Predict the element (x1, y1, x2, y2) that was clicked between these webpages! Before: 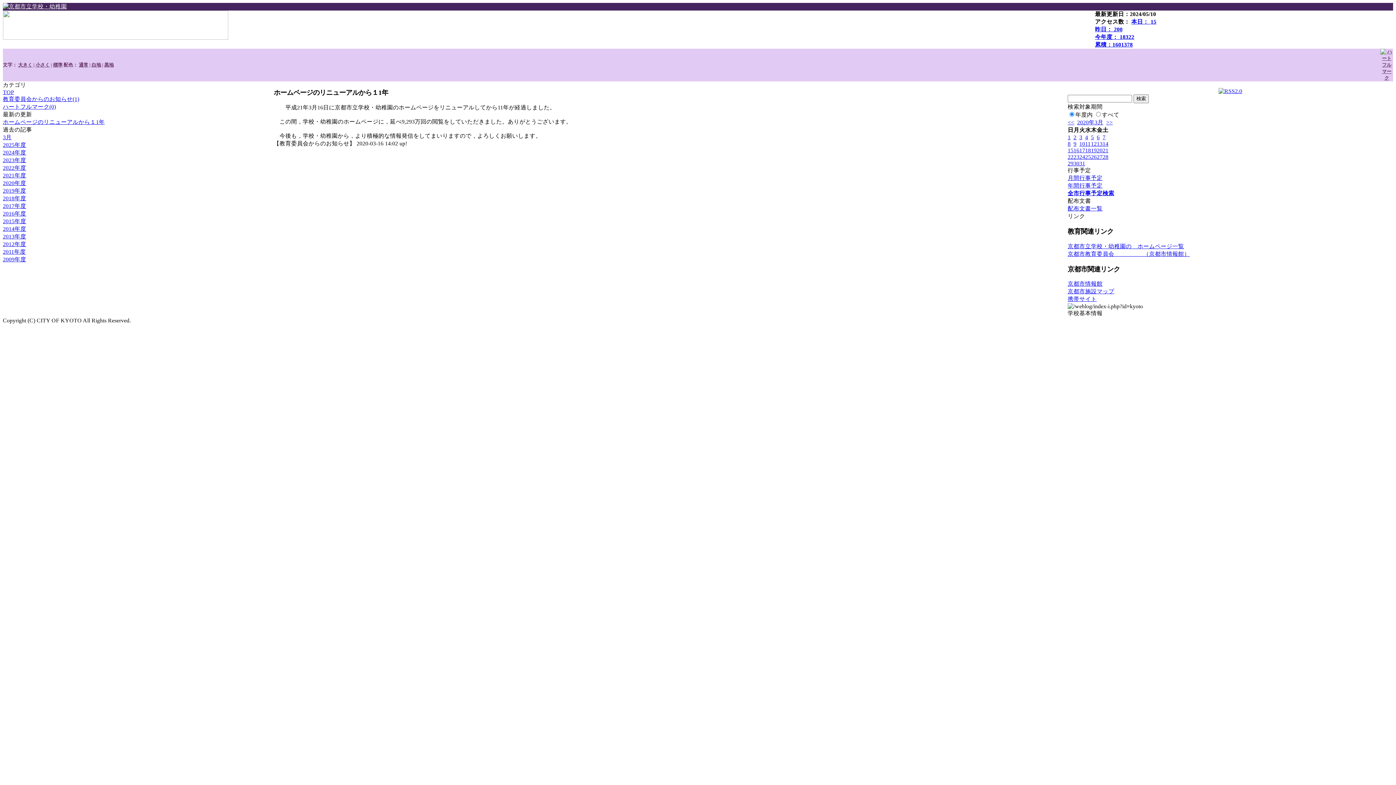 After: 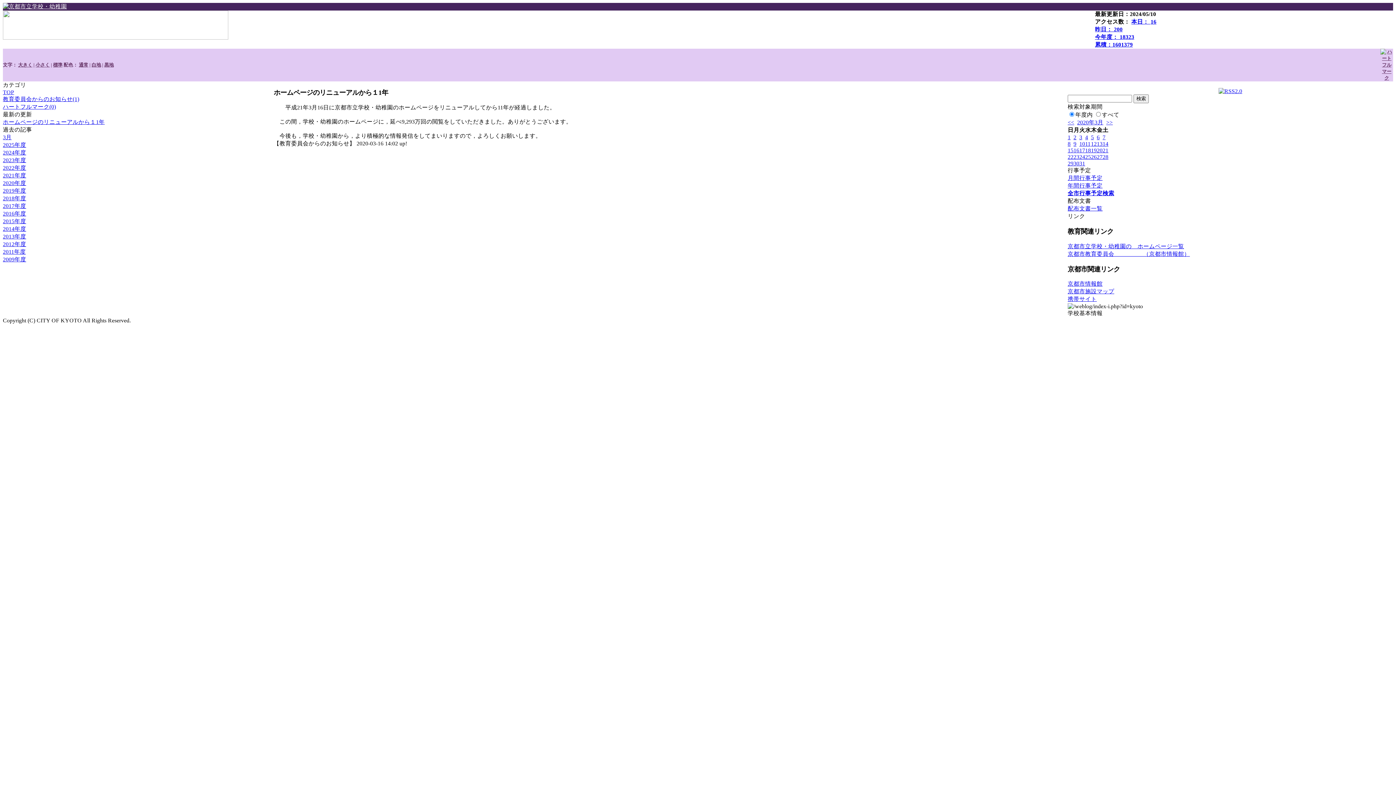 Action: label: 2019年度 bbox: (2, 187, 26, 193)